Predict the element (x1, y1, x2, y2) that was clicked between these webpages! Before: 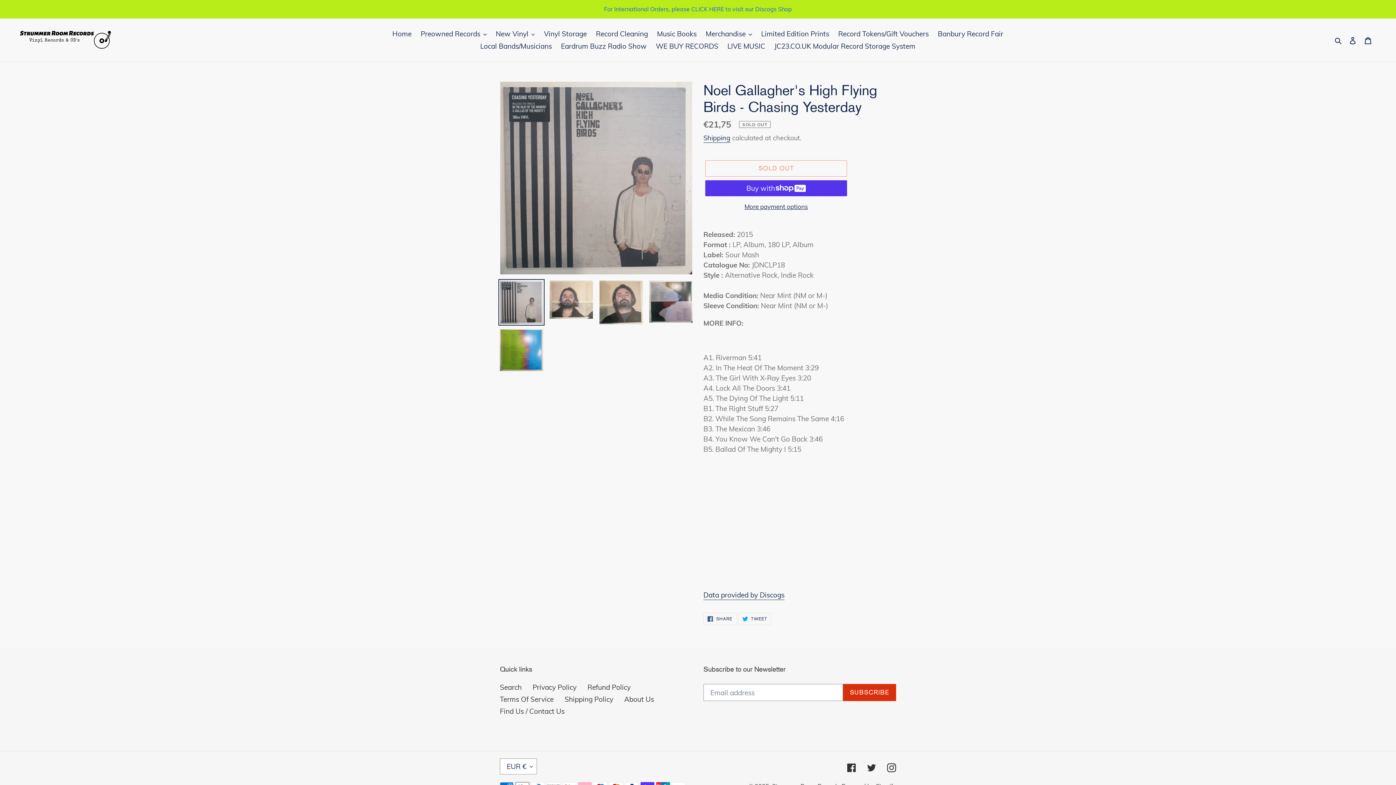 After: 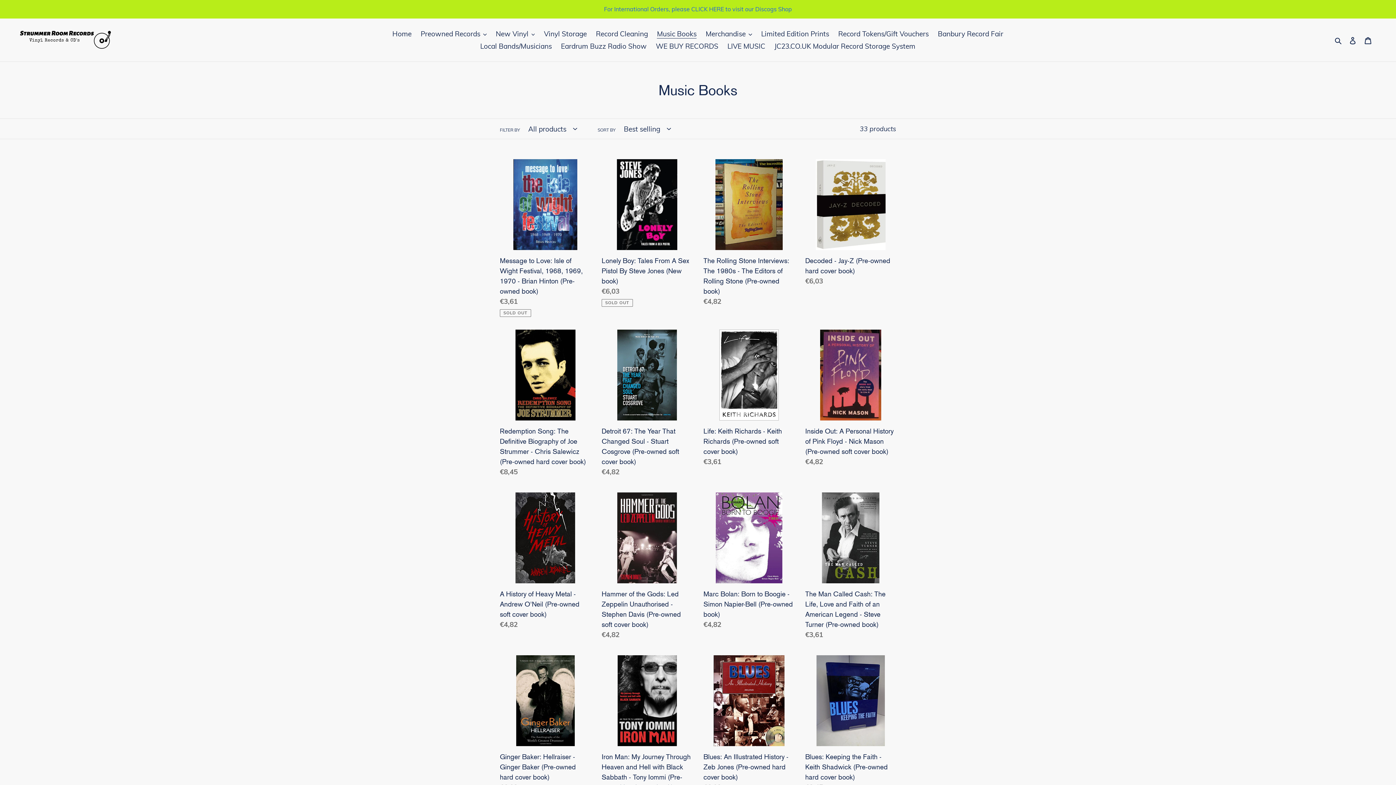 Action: bbox: (653, 27, 700, 40) label: Music Books